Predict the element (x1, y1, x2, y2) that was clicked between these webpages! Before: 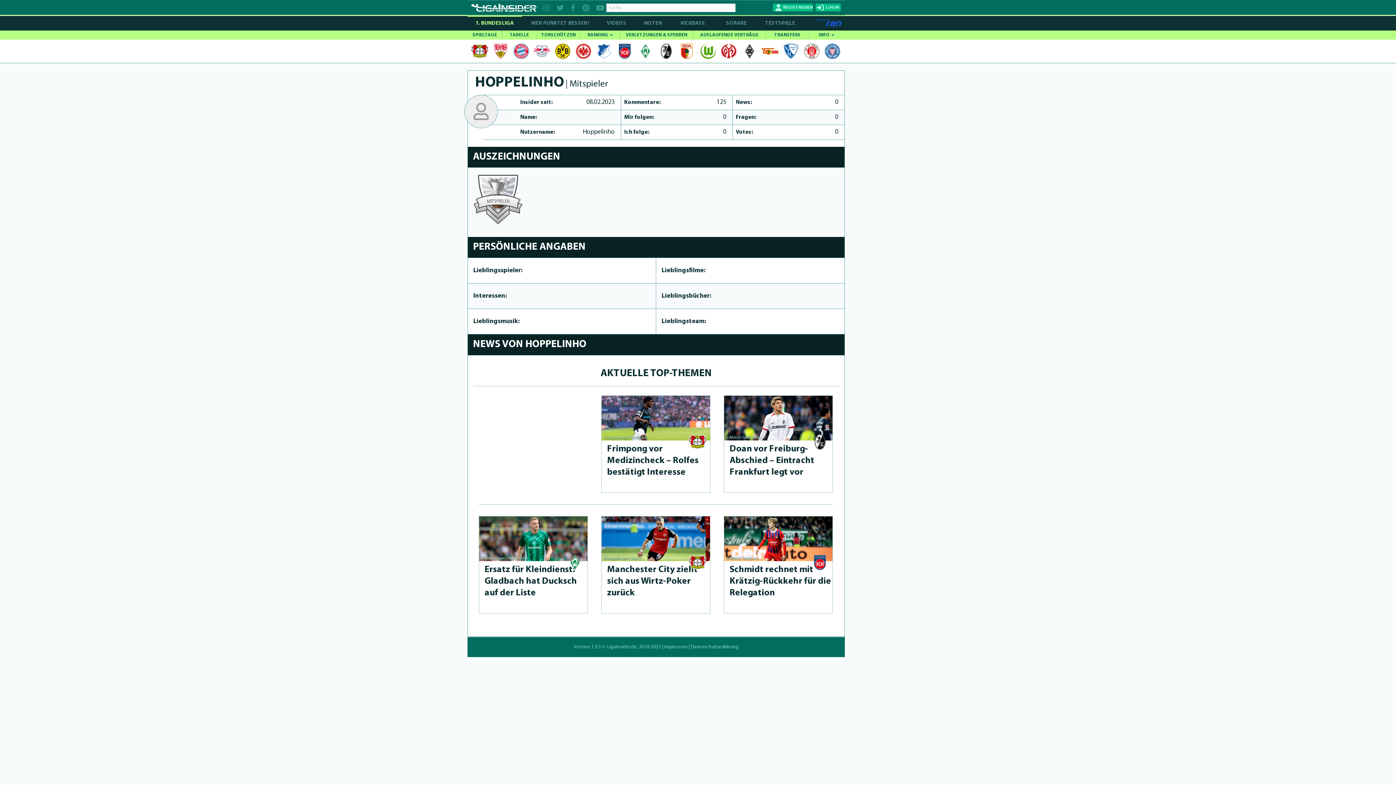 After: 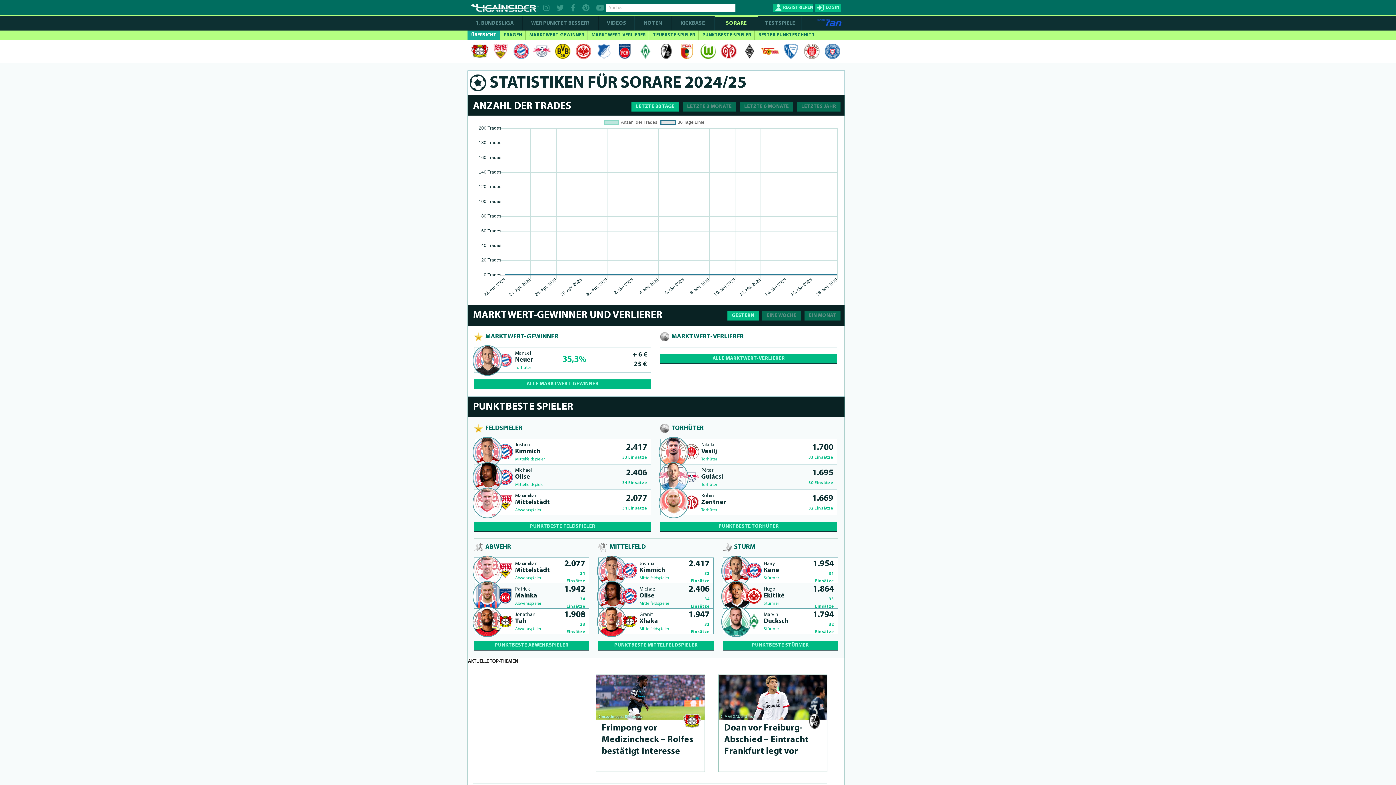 Action: bbox: (715, 16, 757, 30) label: SORARE